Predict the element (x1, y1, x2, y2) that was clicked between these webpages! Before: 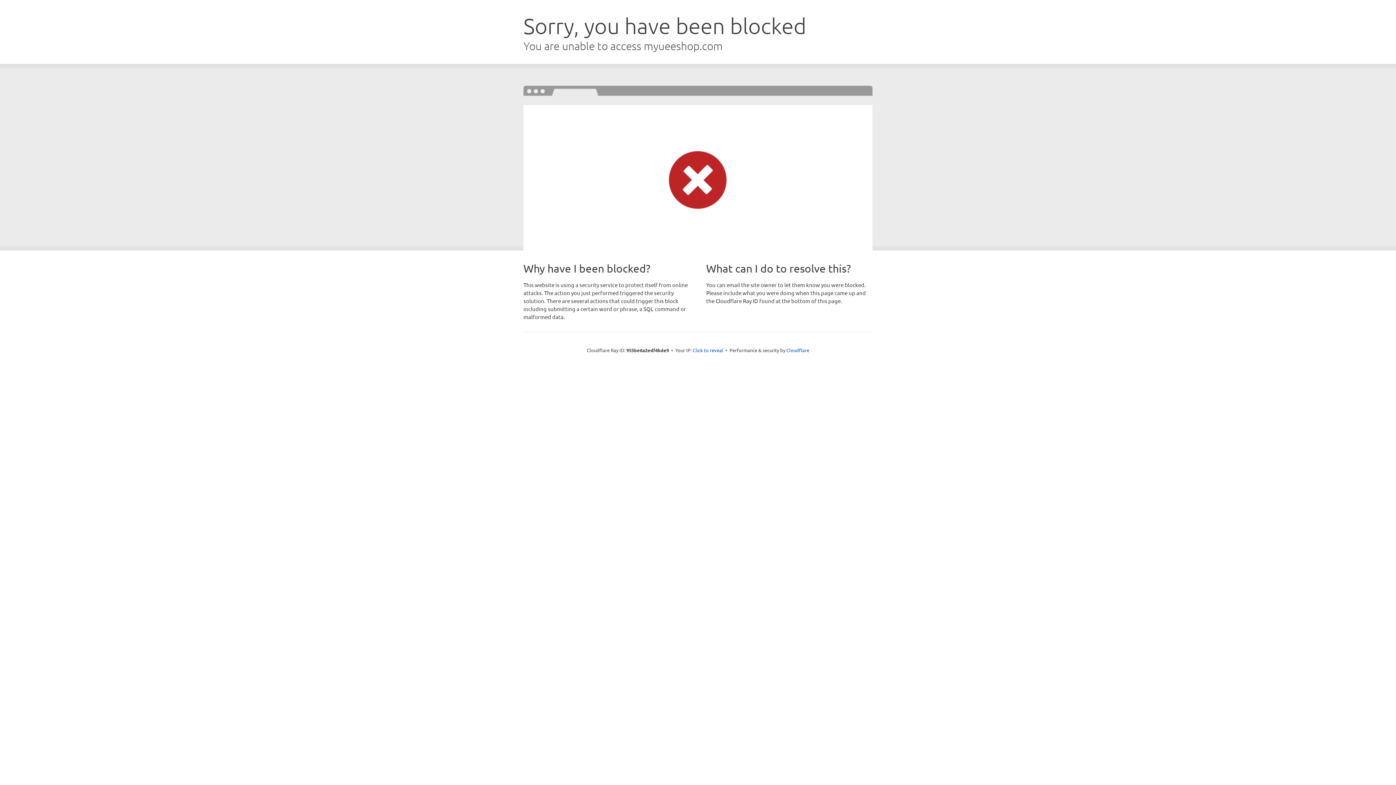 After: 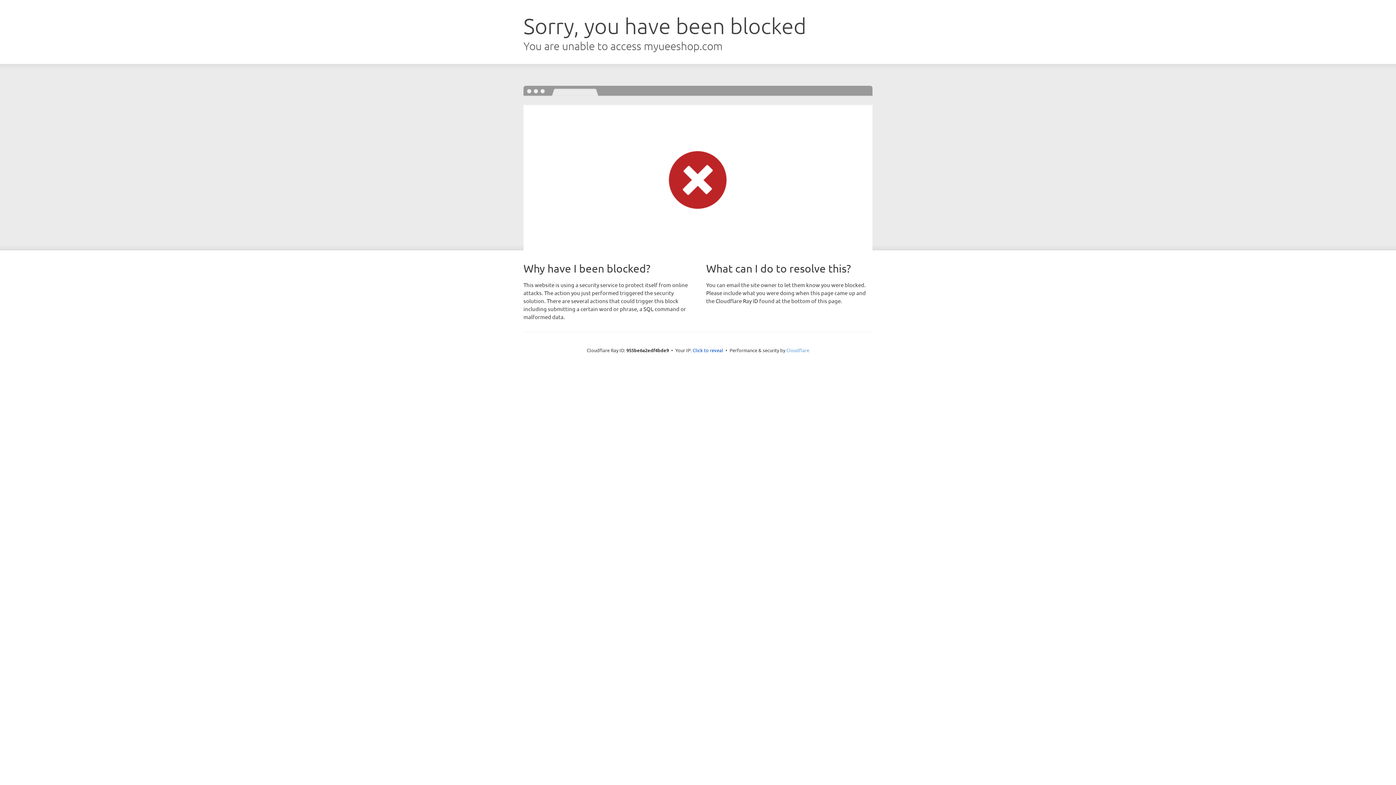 Action: label: Cloudflare bbox: (786, 347, 809, 353)